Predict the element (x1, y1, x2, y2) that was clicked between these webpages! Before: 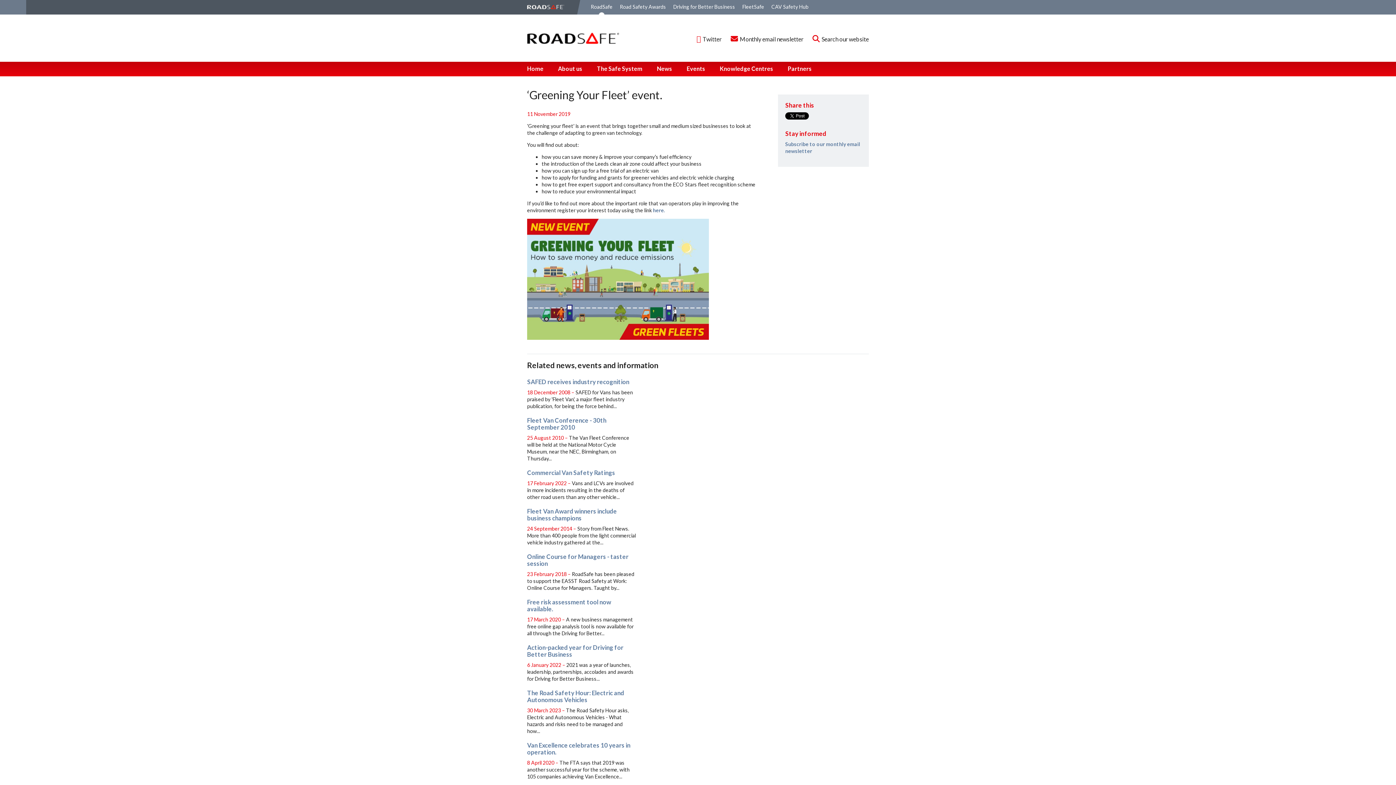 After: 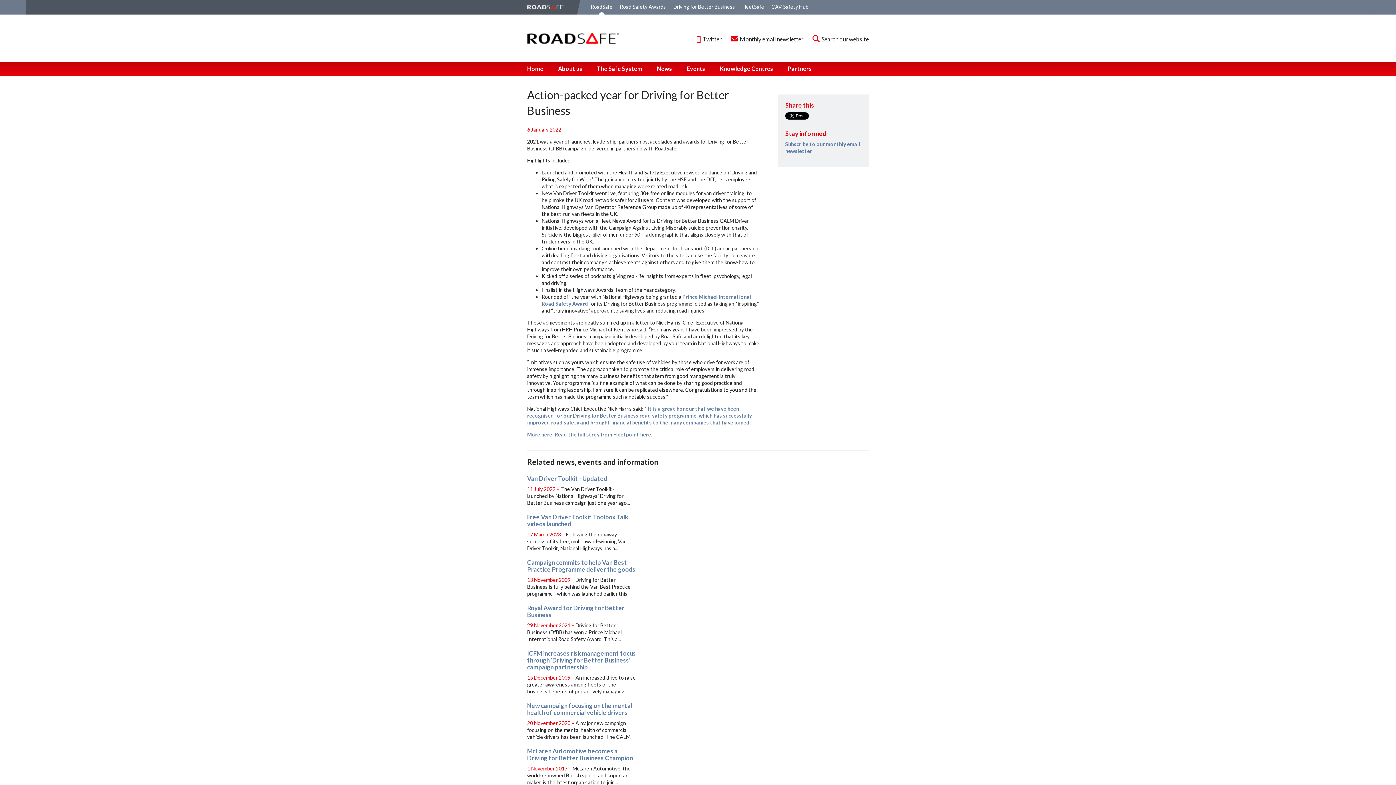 Action: label: Action-packed year for Driving for Better Business bbox: (527, 644, 623, 658)